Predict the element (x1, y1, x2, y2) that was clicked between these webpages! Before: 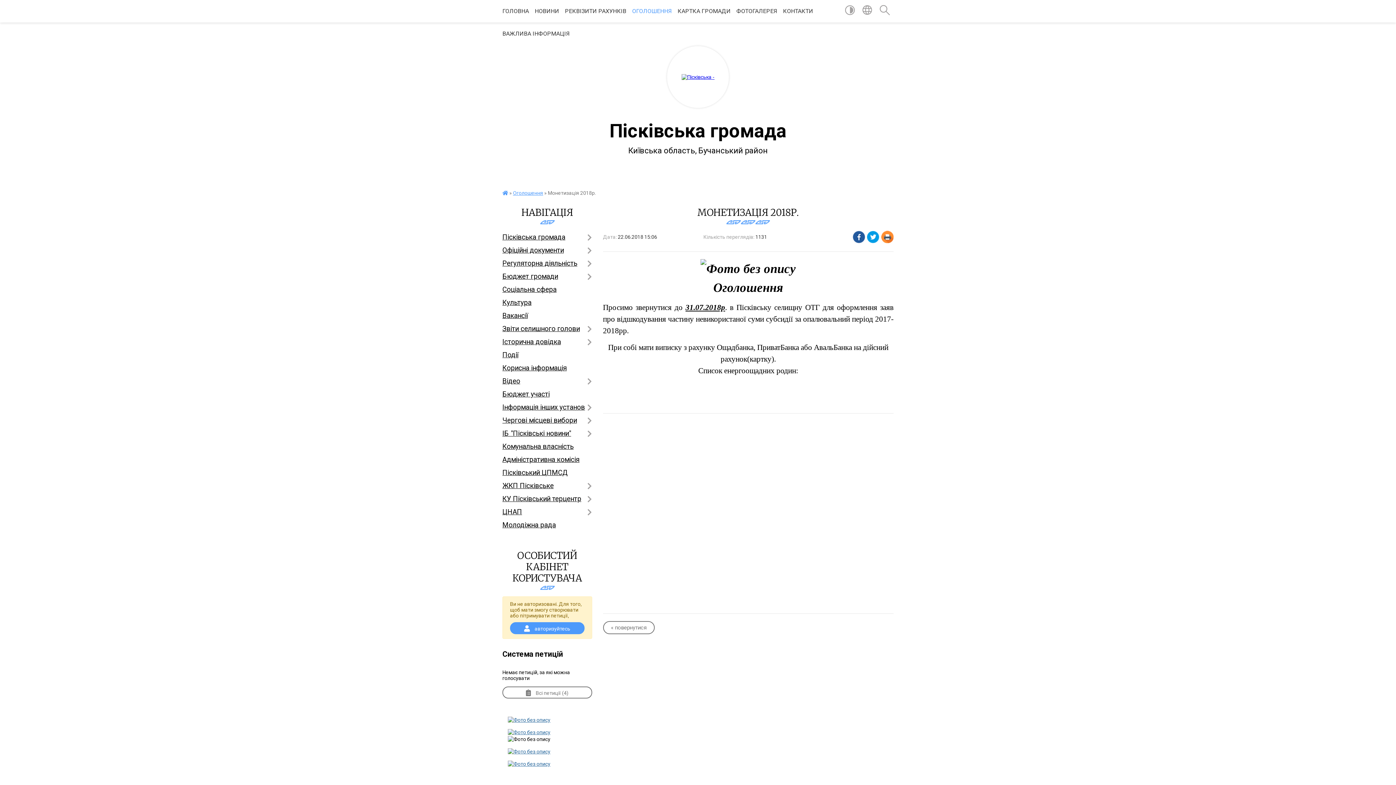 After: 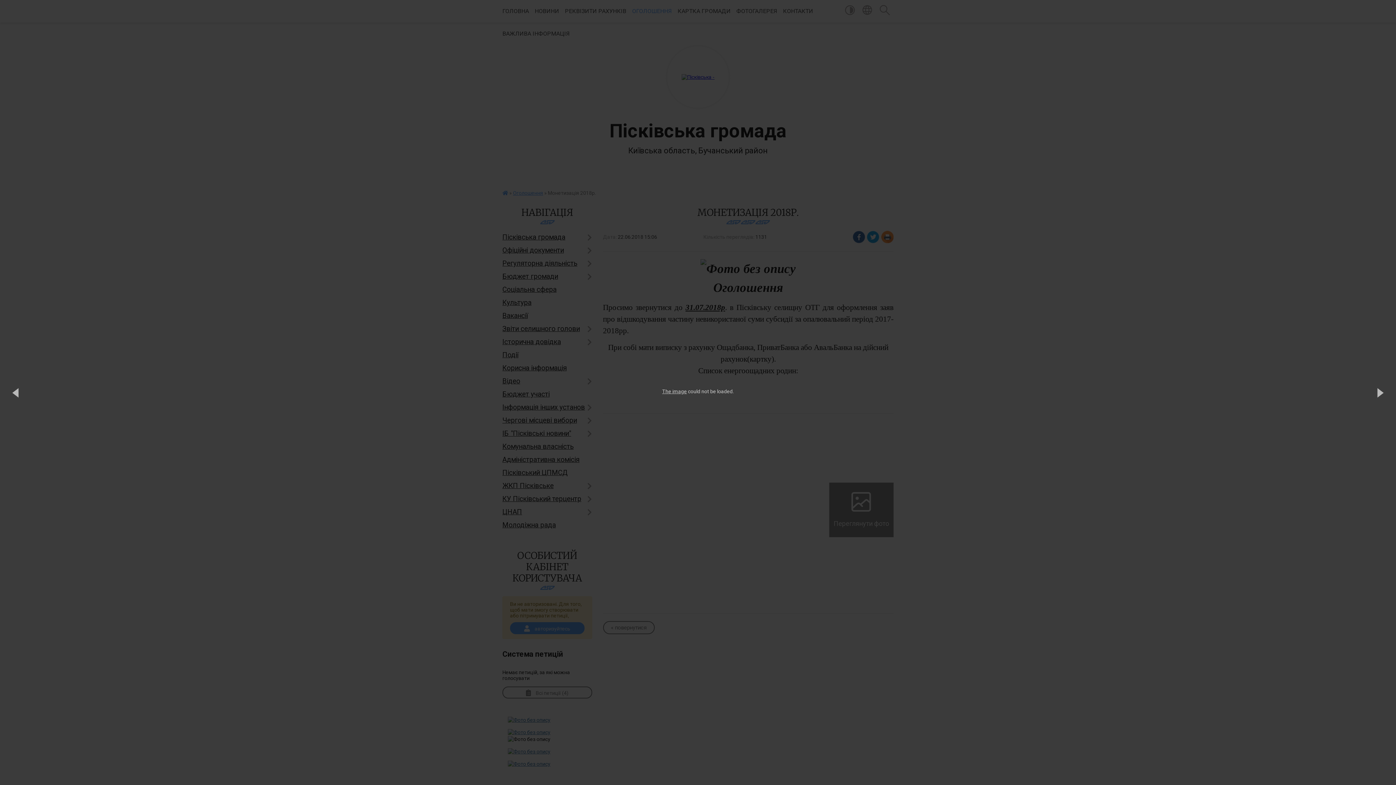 Action: bbox: (829, 482, 893, 537) label: 
Переглянути фото